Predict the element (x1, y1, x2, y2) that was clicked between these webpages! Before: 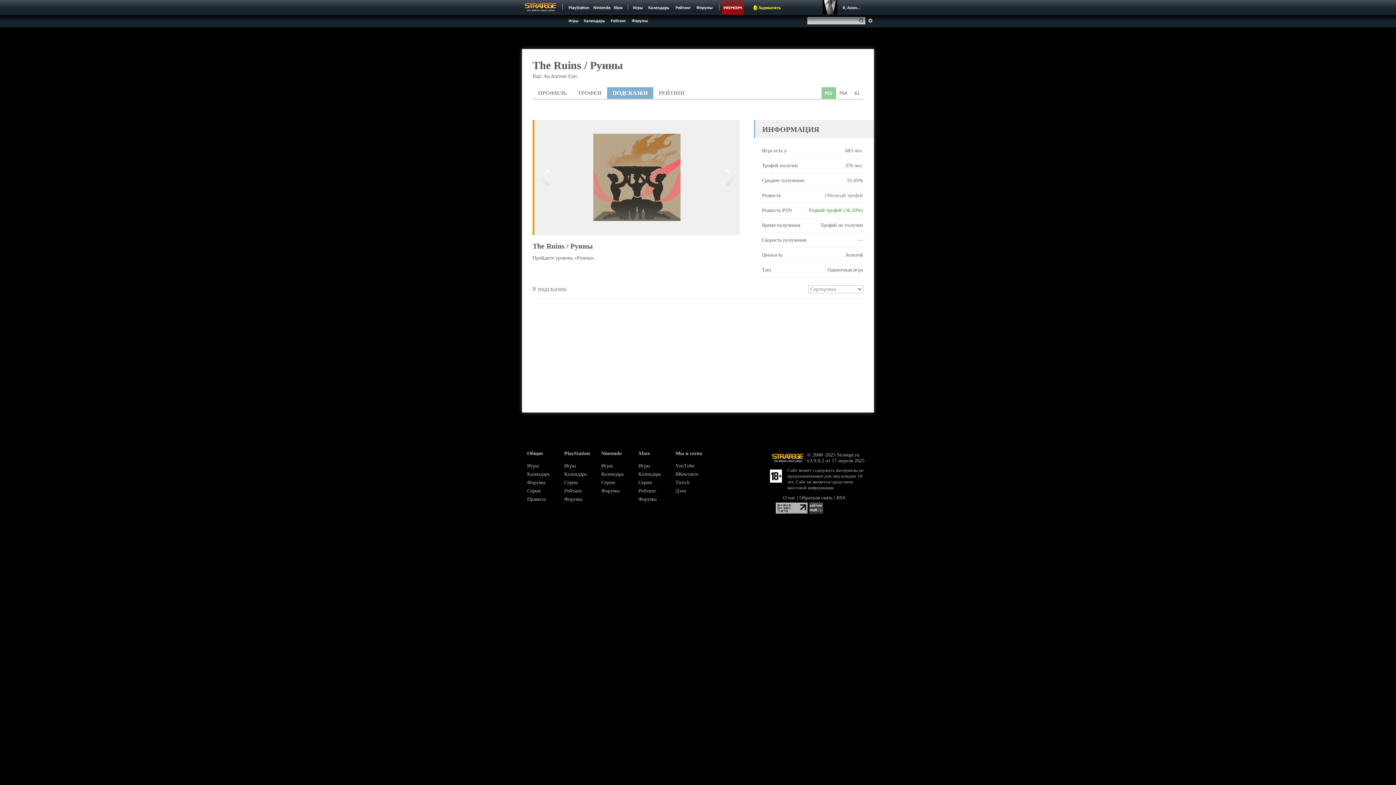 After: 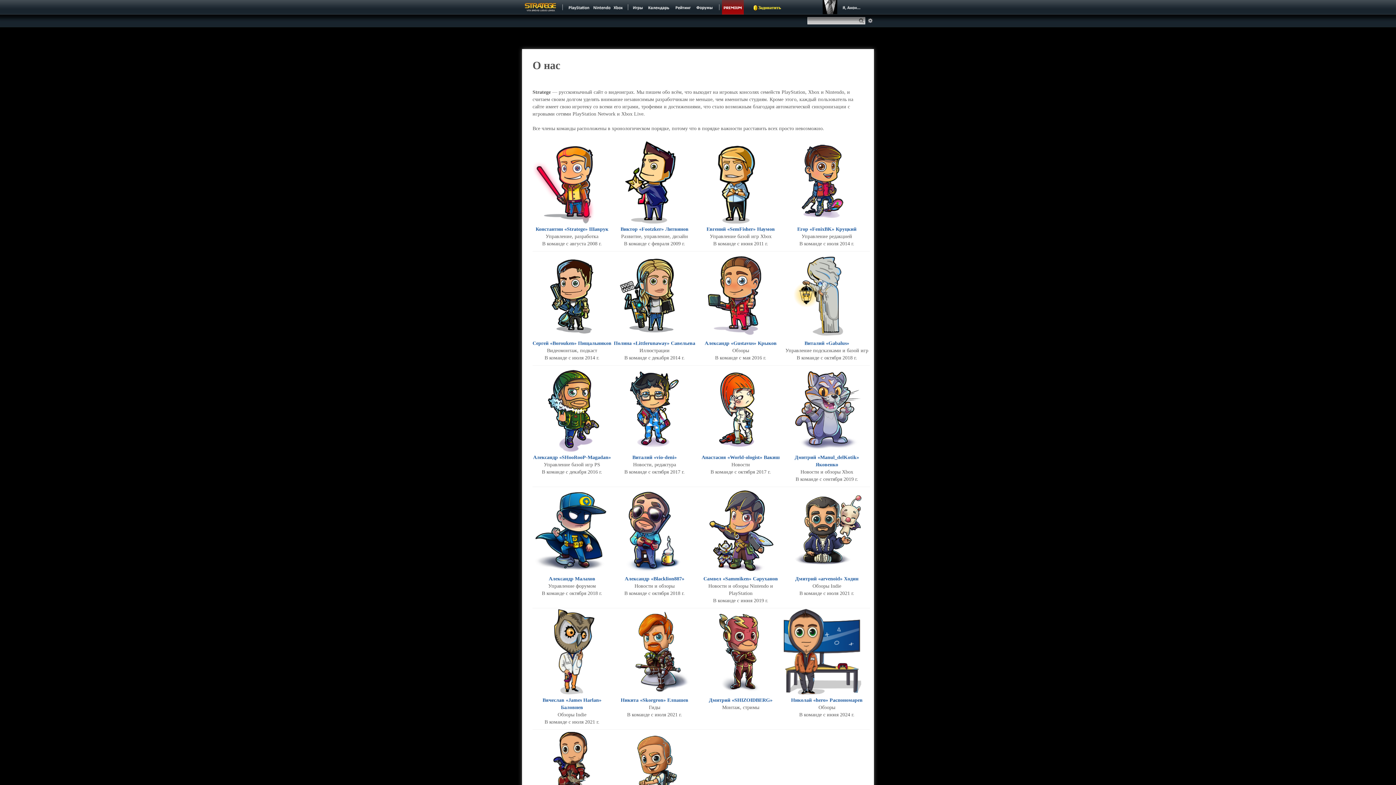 Action: bbox: (783, 495, 795, 500) label: О нас